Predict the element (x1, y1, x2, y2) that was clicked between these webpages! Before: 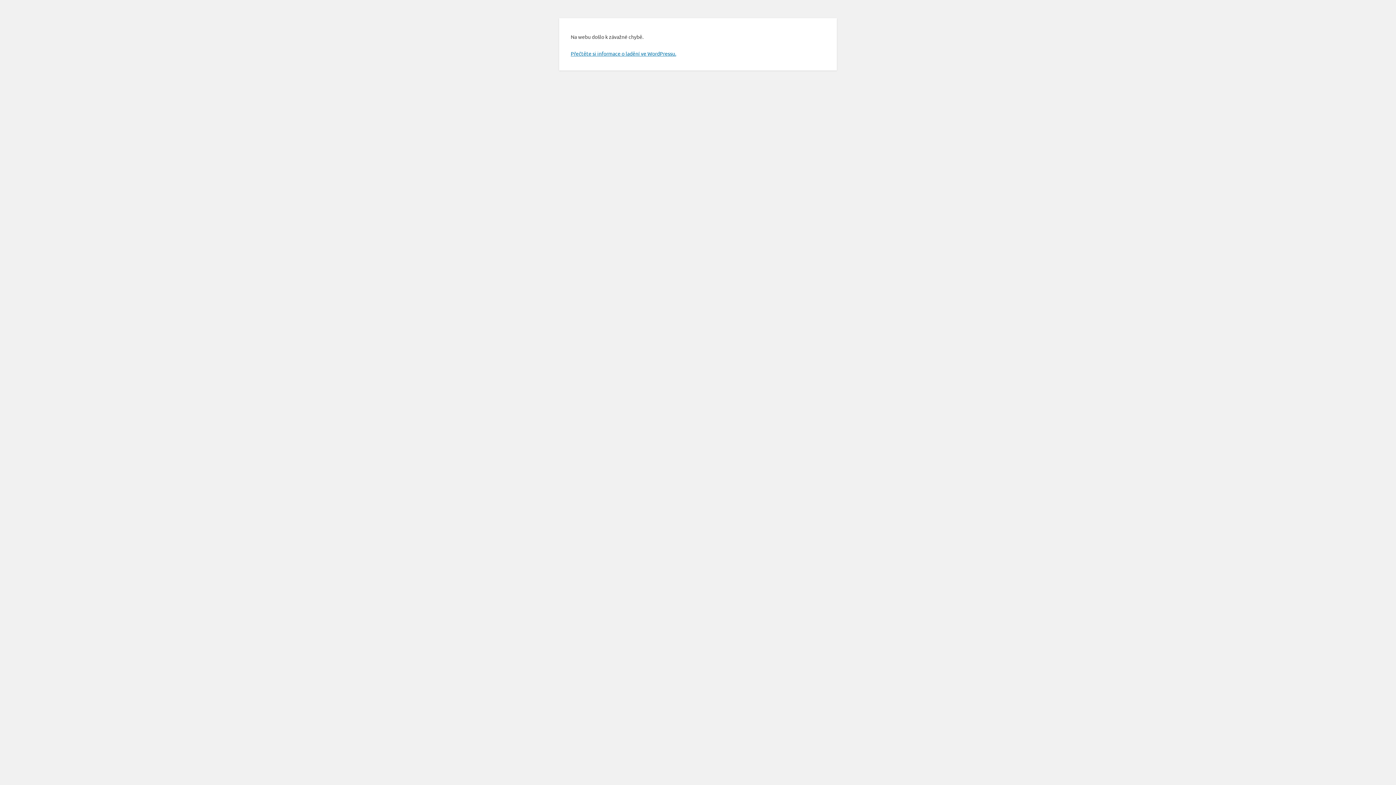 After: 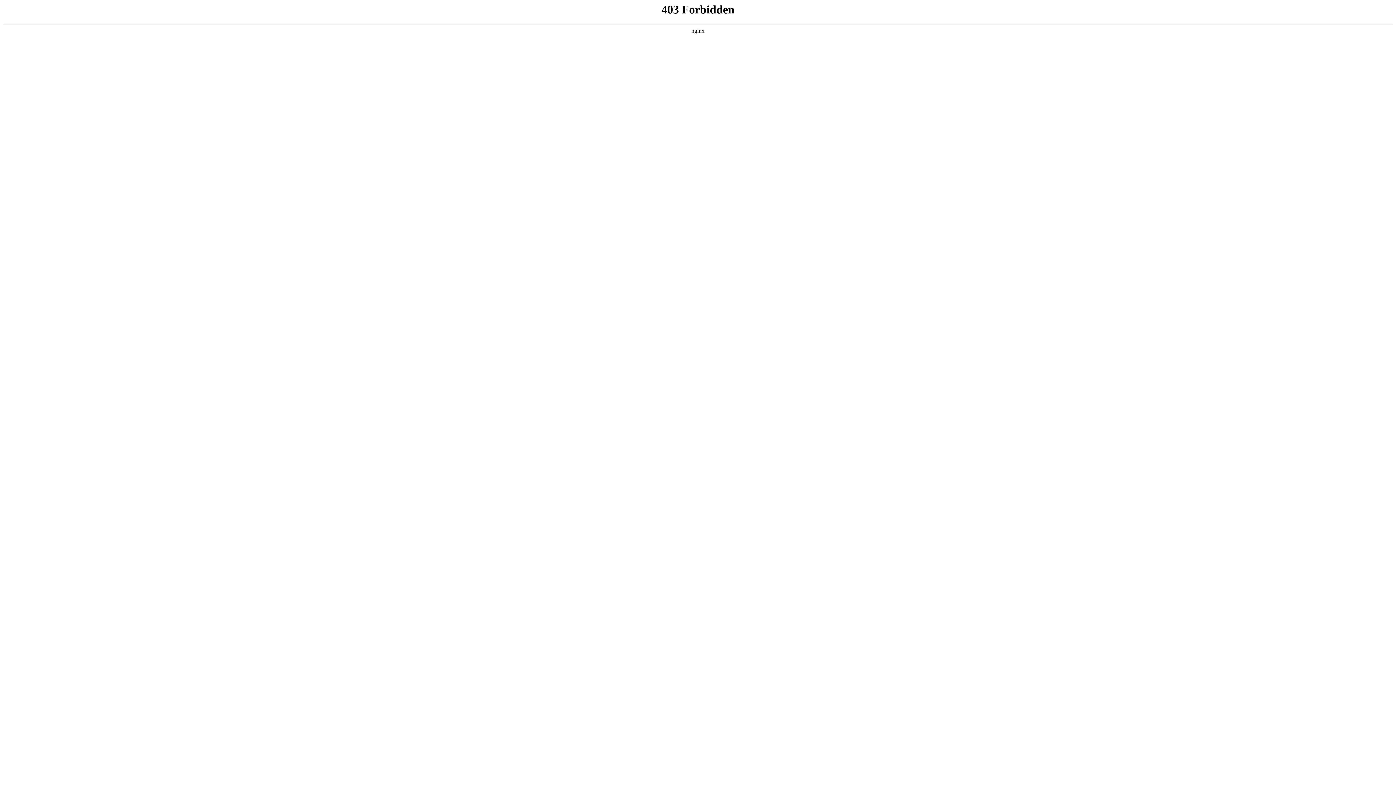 Action: label: Přečtěte si informace o ladění ve WordPressu. bbox: (570, 50, 676, 56)